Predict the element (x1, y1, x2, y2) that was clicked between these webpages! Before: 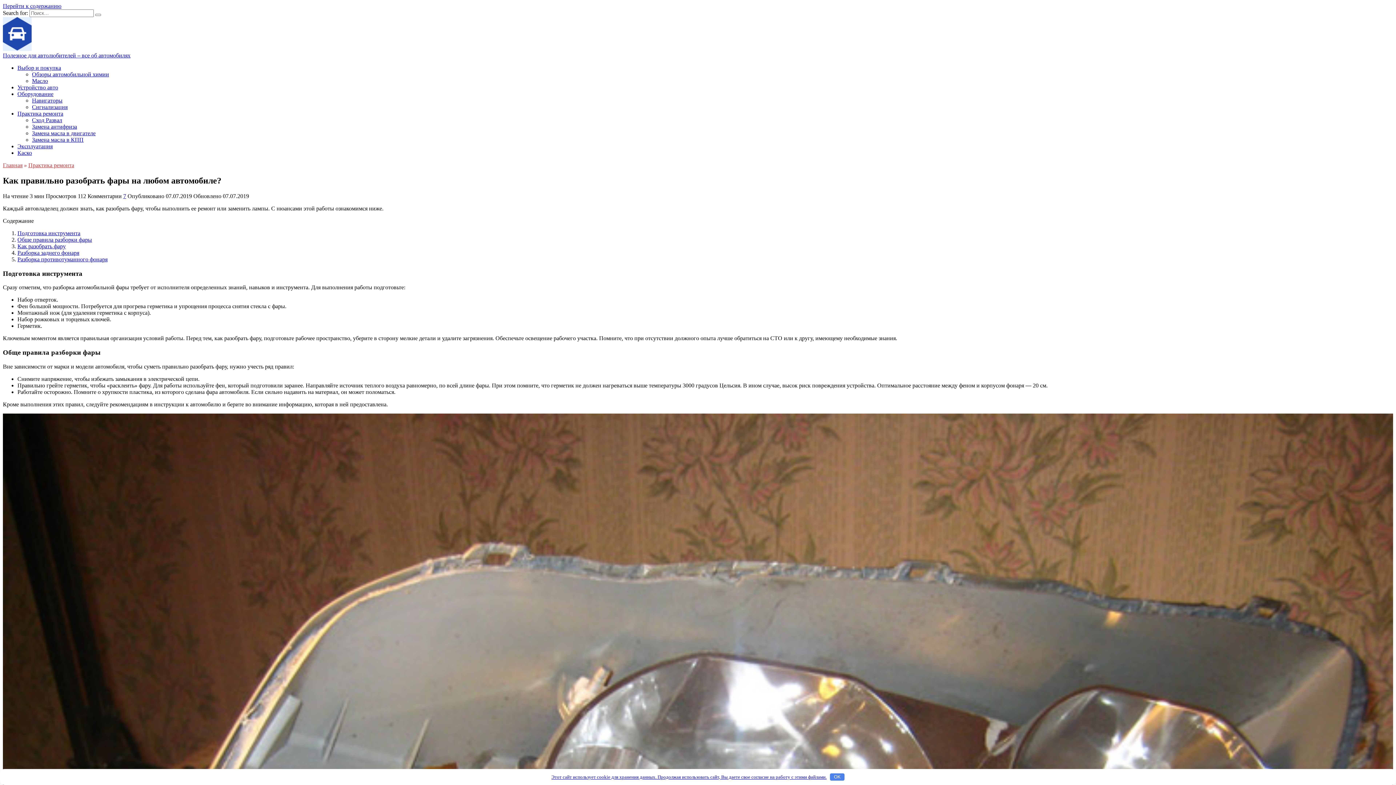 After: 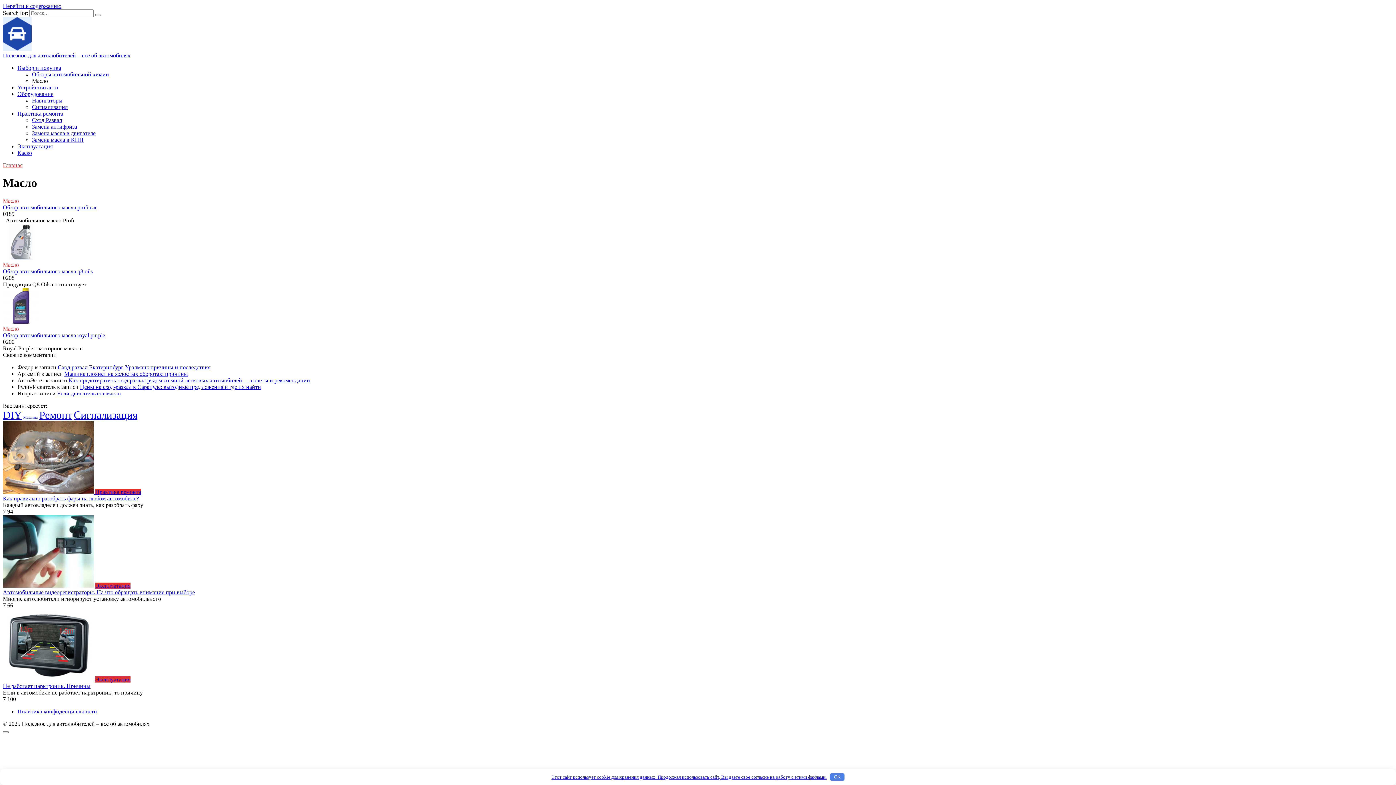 Action: label: Масло bbox: (32, 77, 48, 84)